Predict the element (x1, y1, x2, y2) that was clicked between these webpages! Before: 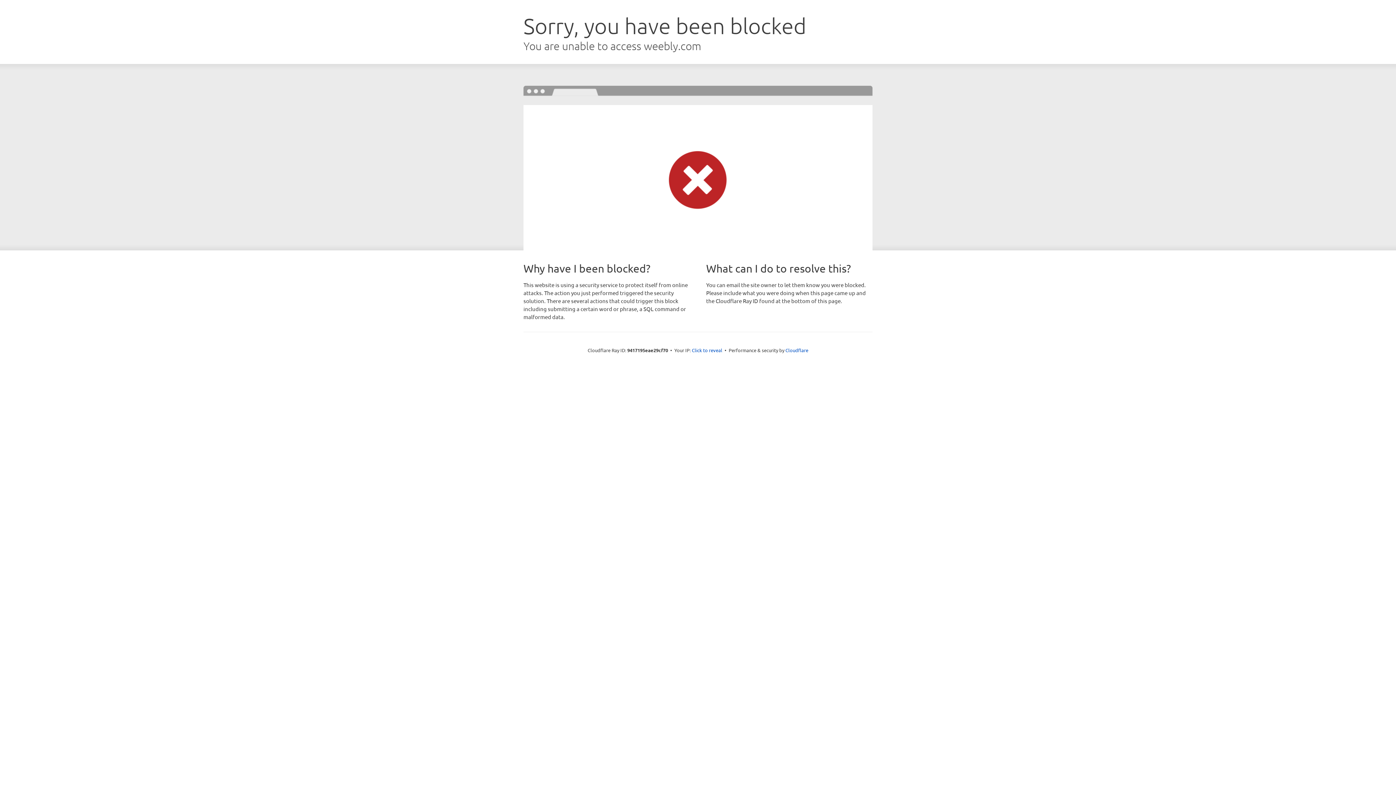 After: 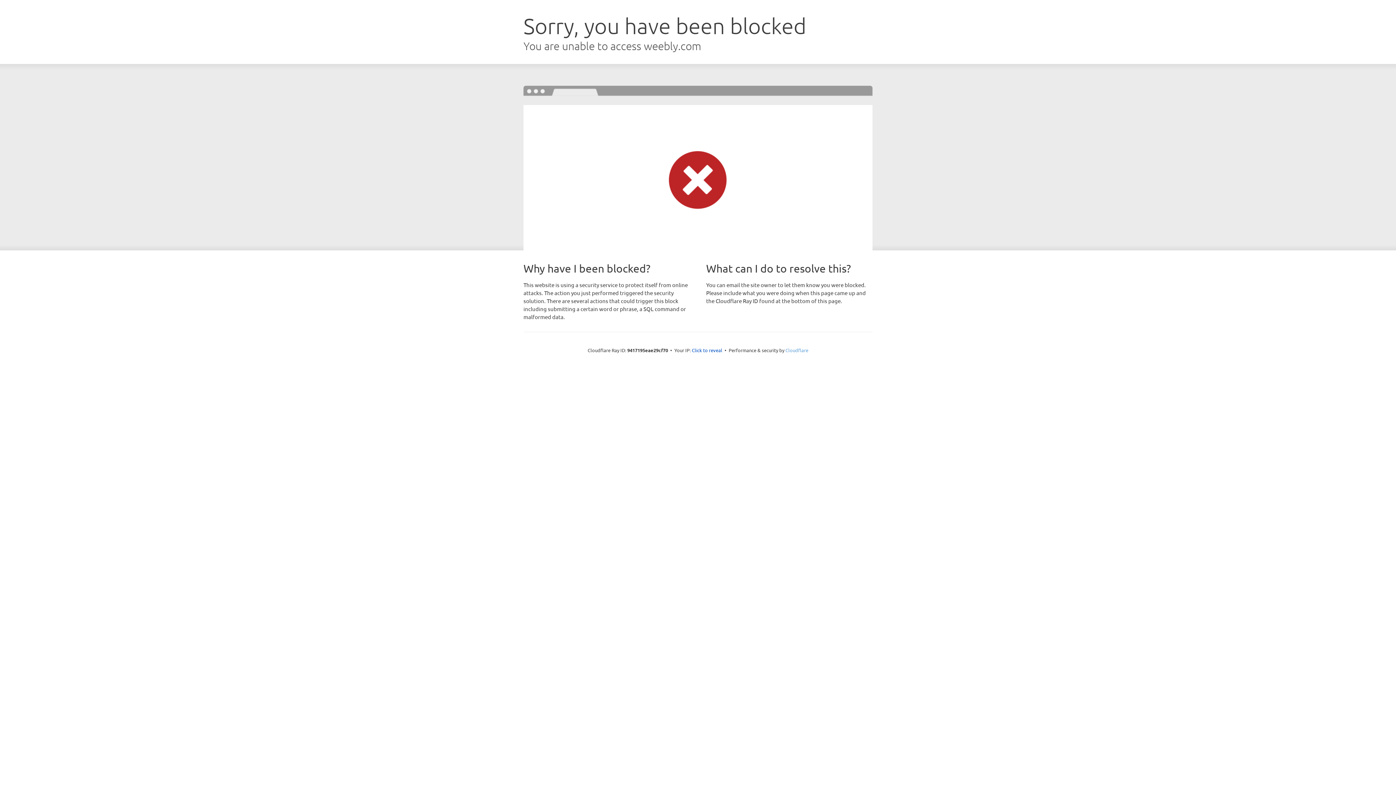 Action: label: Cloudflare bbox: (785, 347, 808, 353)